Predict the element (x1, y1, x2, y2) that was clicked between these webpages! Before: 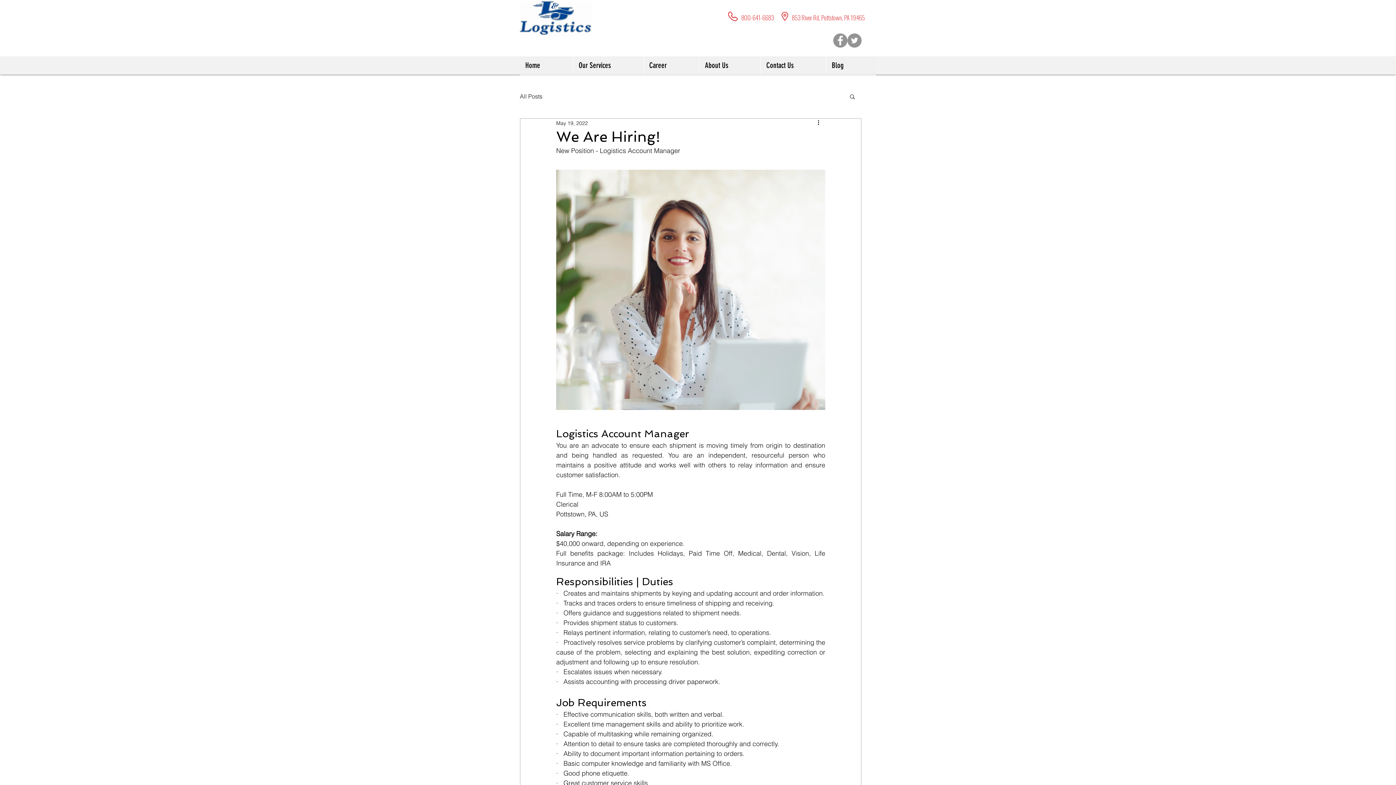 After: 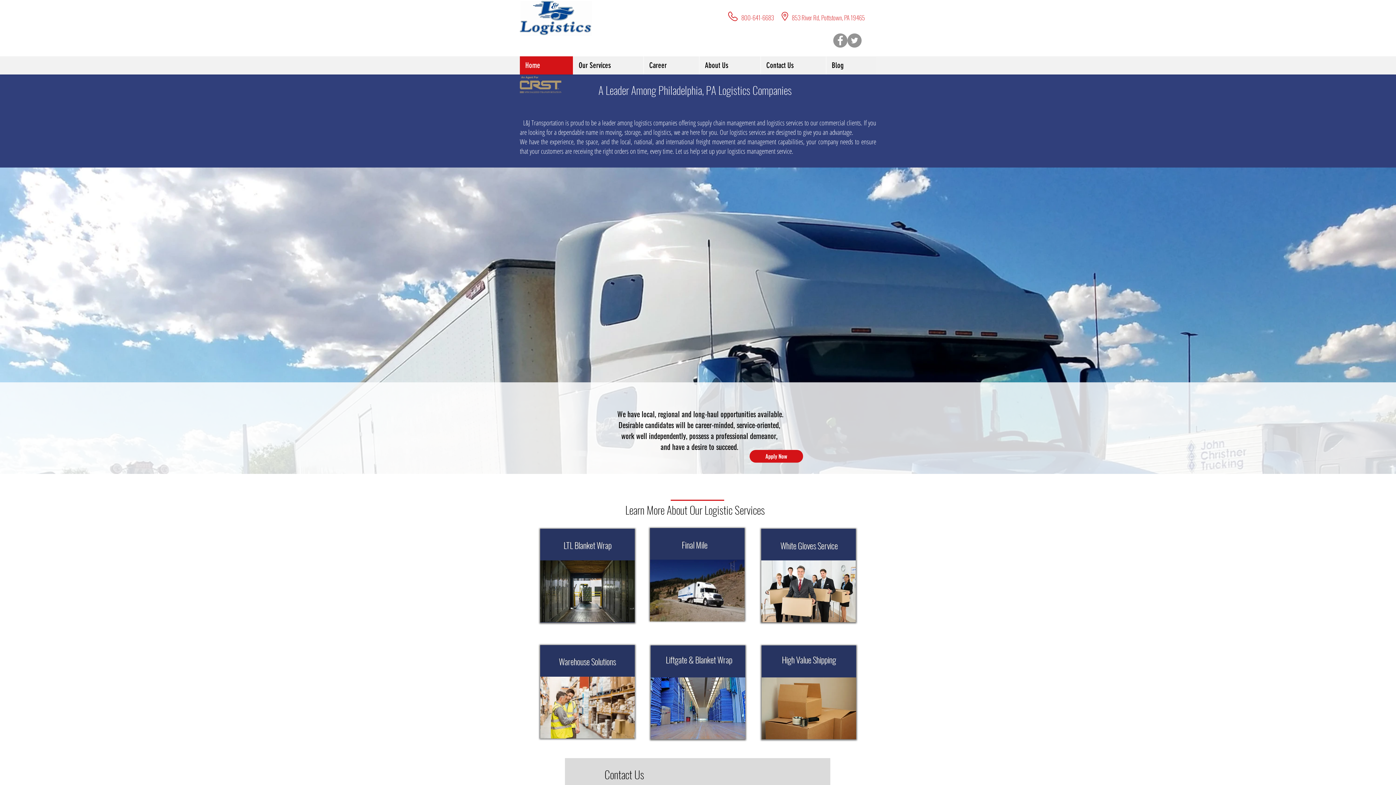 Action: bbox: (520, 56, 573, 74) label: Home